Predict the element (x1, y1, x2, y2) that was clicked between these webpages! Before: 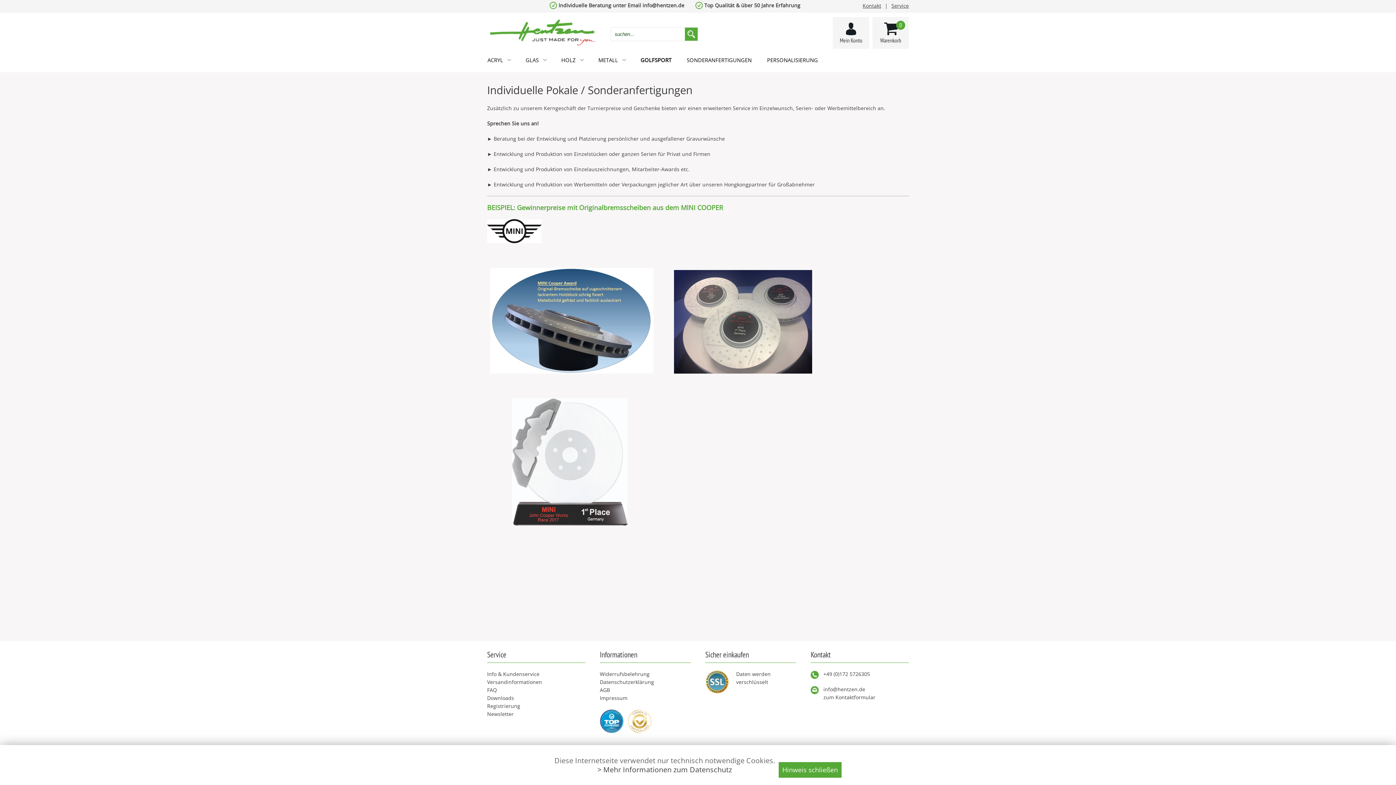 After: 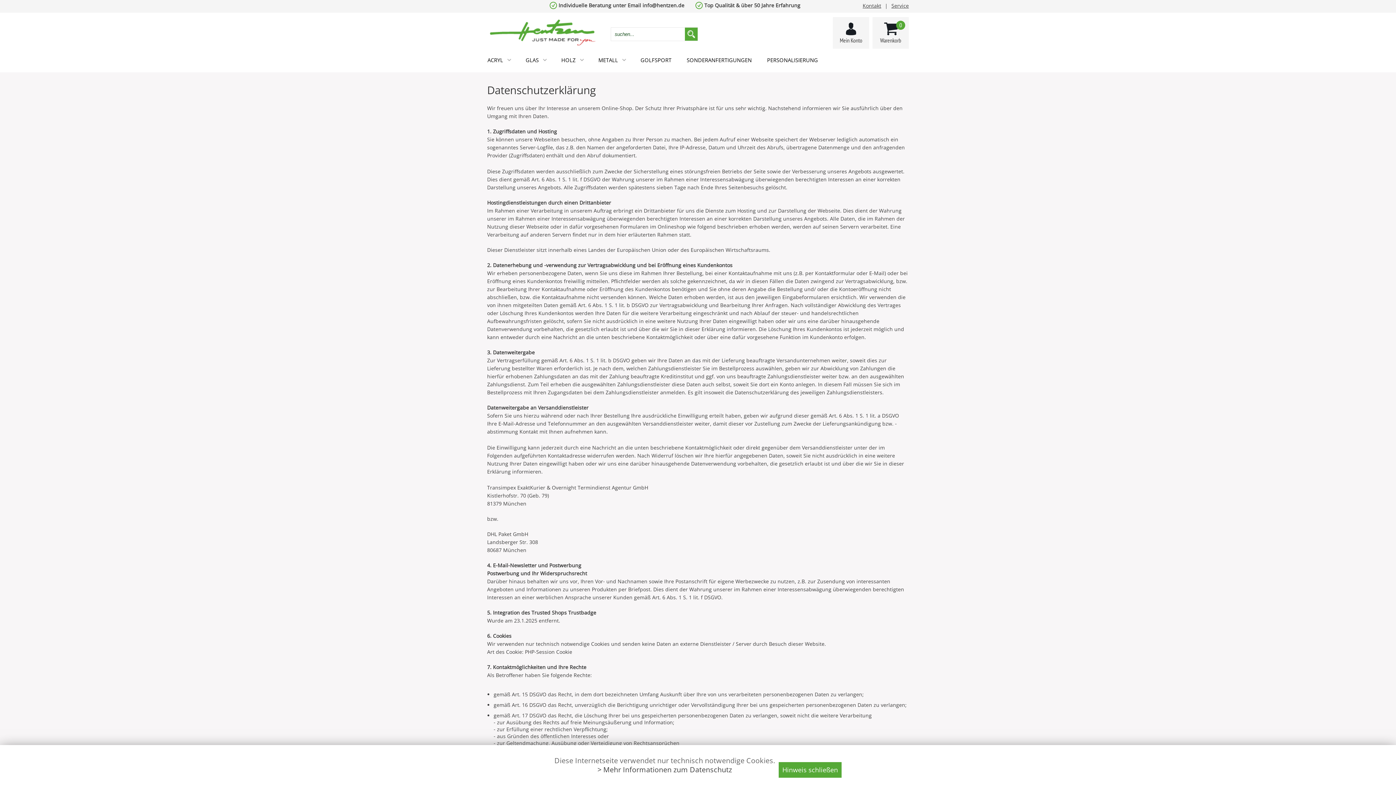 Action: bbox: (600, 678, 654, 685) label: Datenschutzerklärung